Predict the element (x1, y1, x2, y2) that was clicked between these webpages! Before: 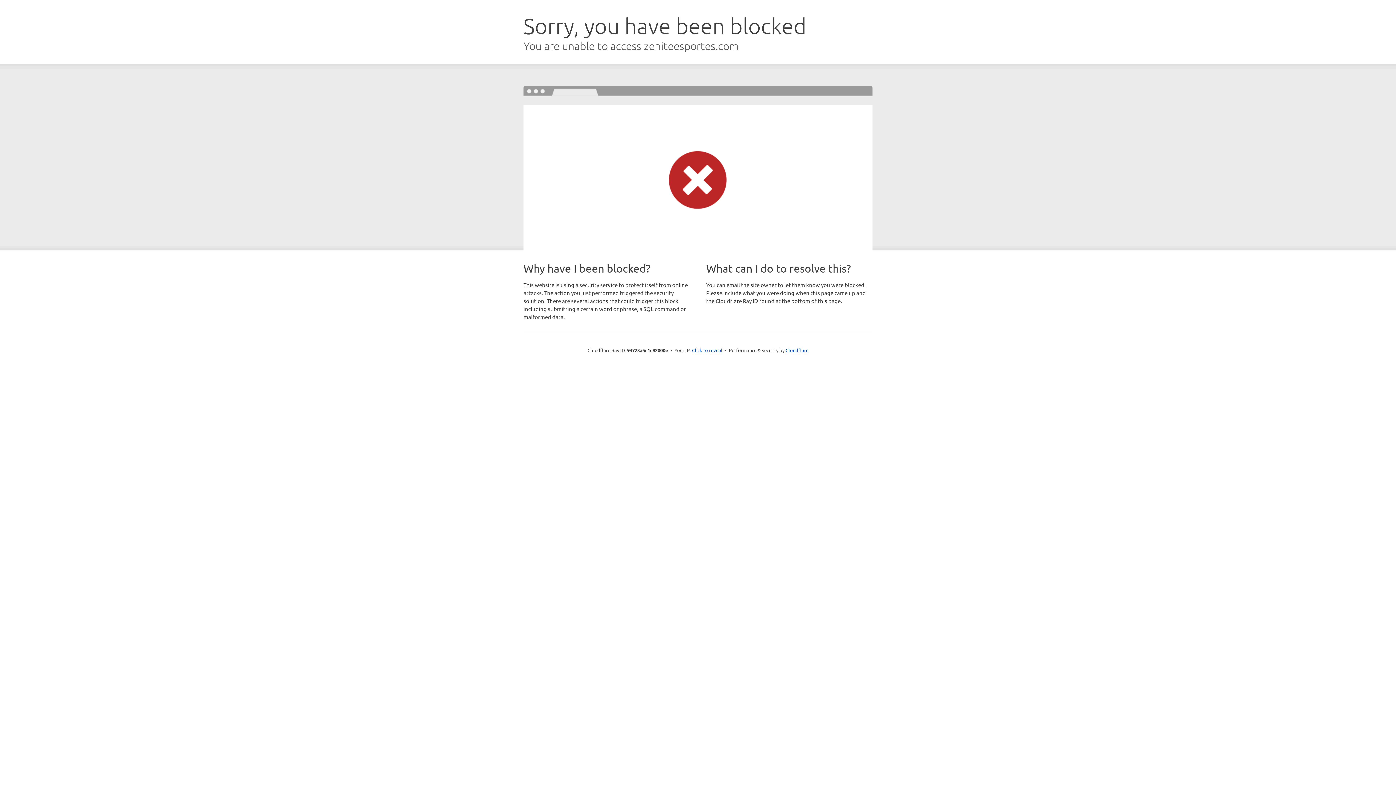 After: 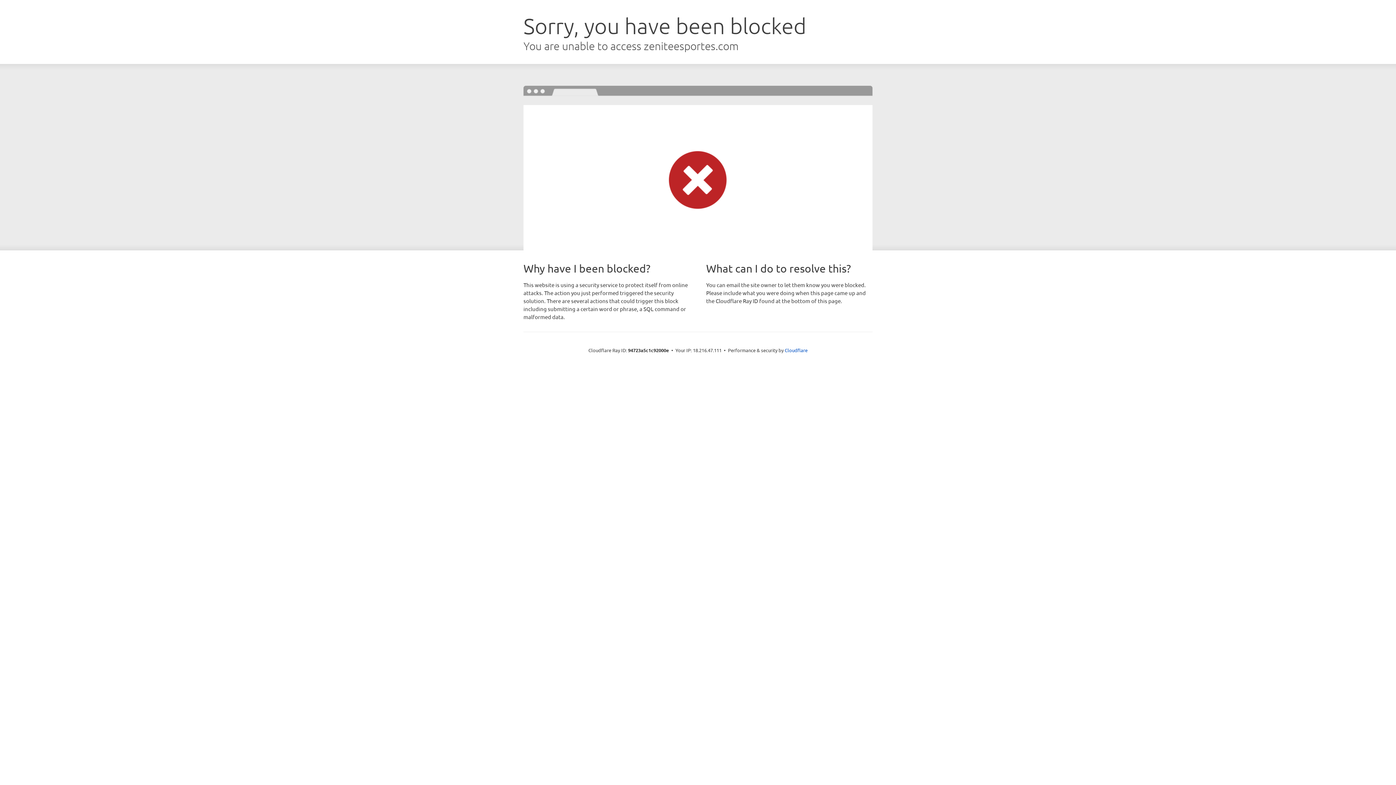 Action: bbox: (692, 346, 722, 353) label: Click to reveal